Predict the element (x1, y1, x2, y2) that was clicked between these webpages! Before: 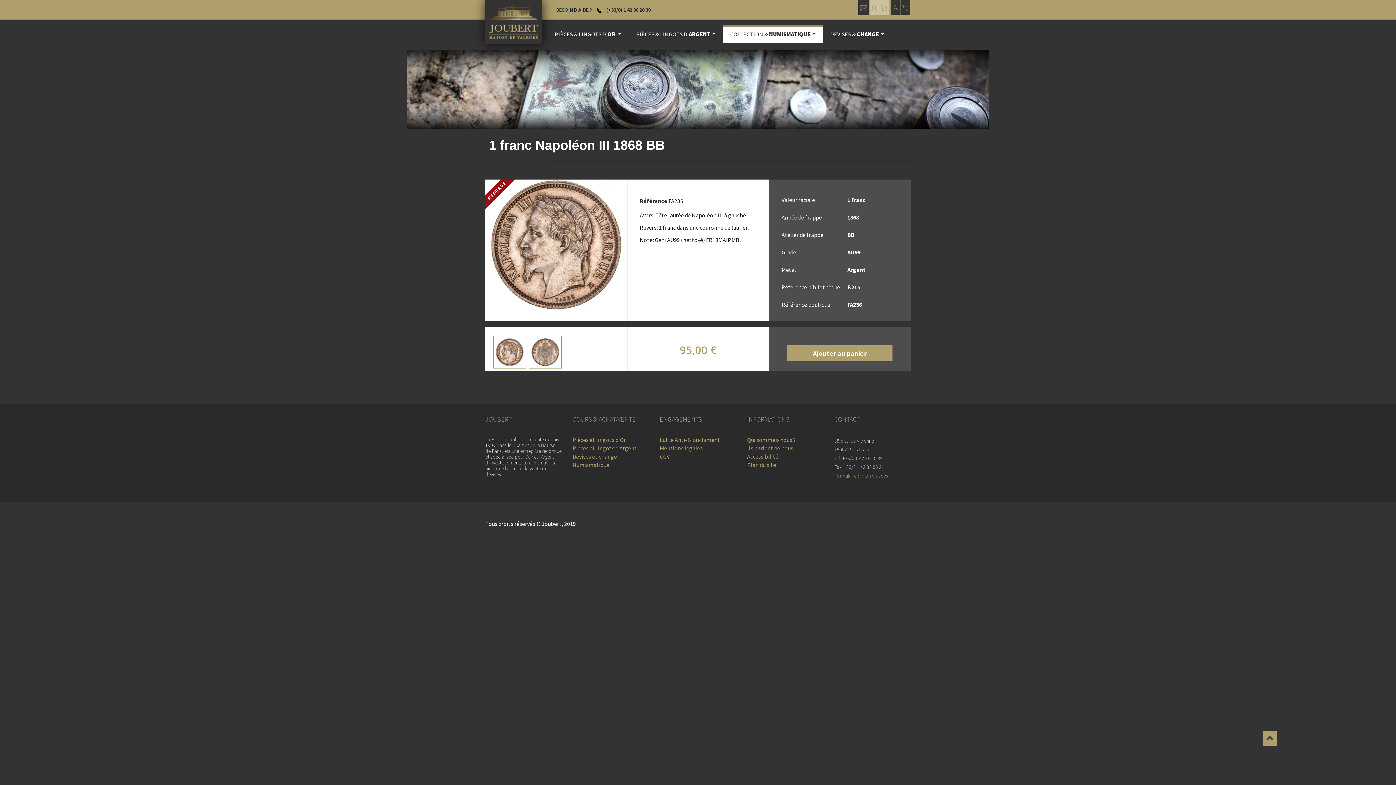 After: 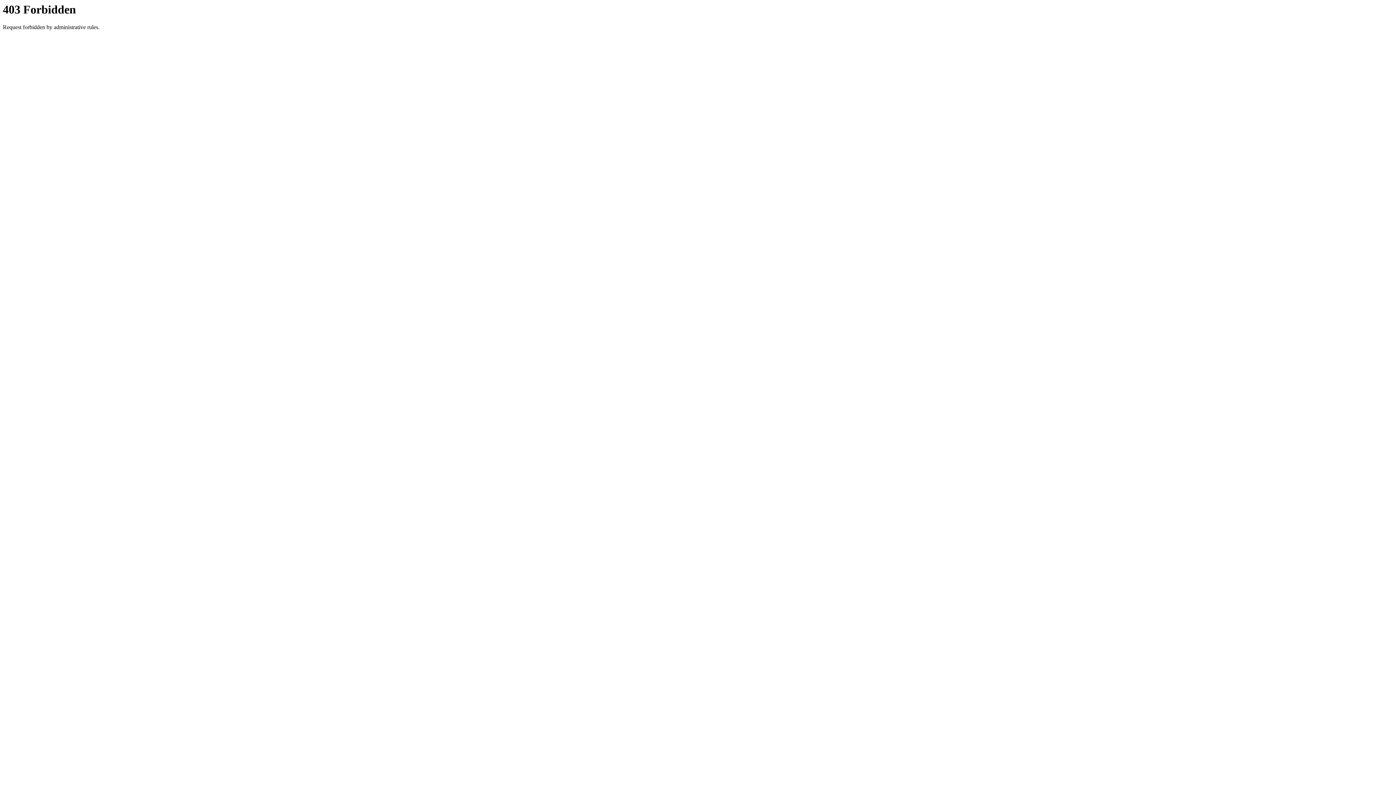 Action: label: Pièces et lingots d'Argent bbox: (572, 419, 637, 426)